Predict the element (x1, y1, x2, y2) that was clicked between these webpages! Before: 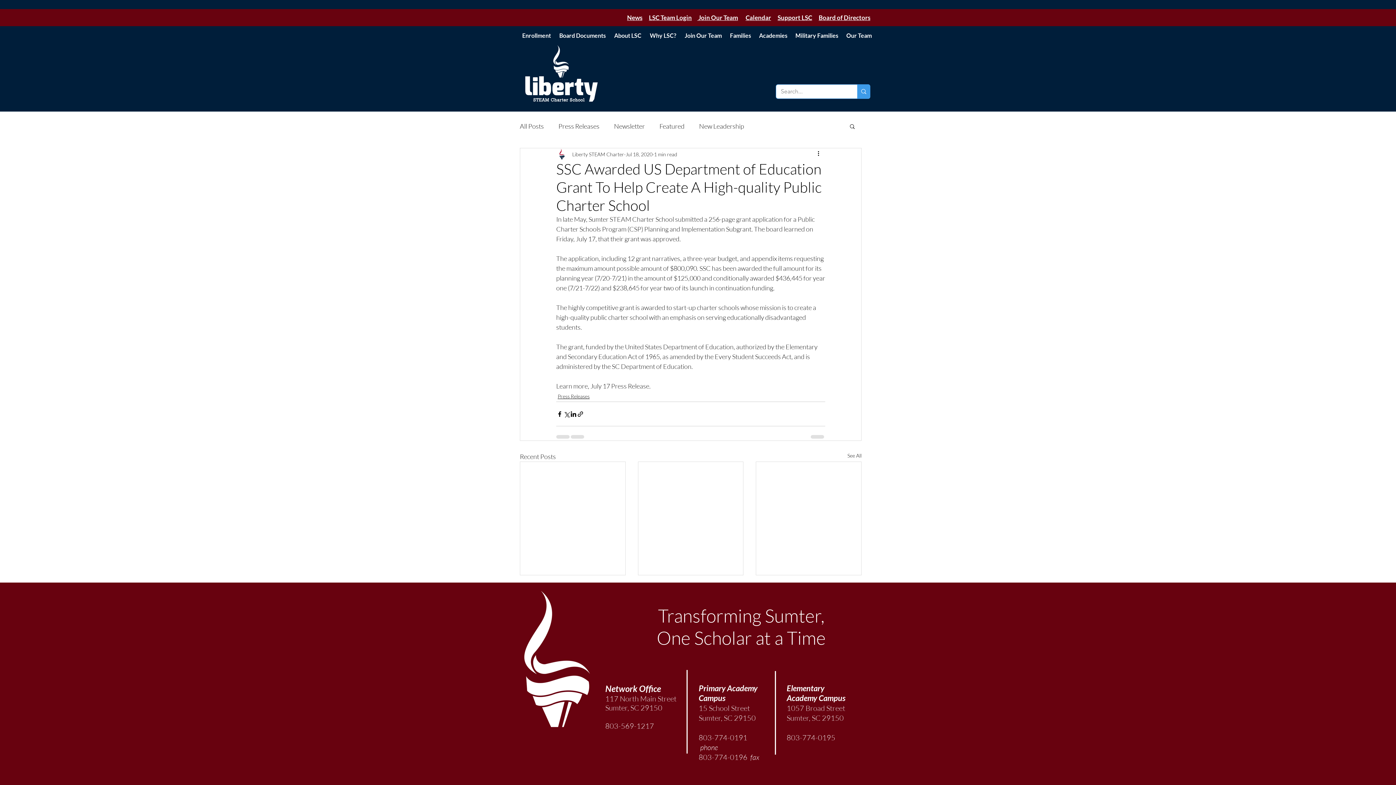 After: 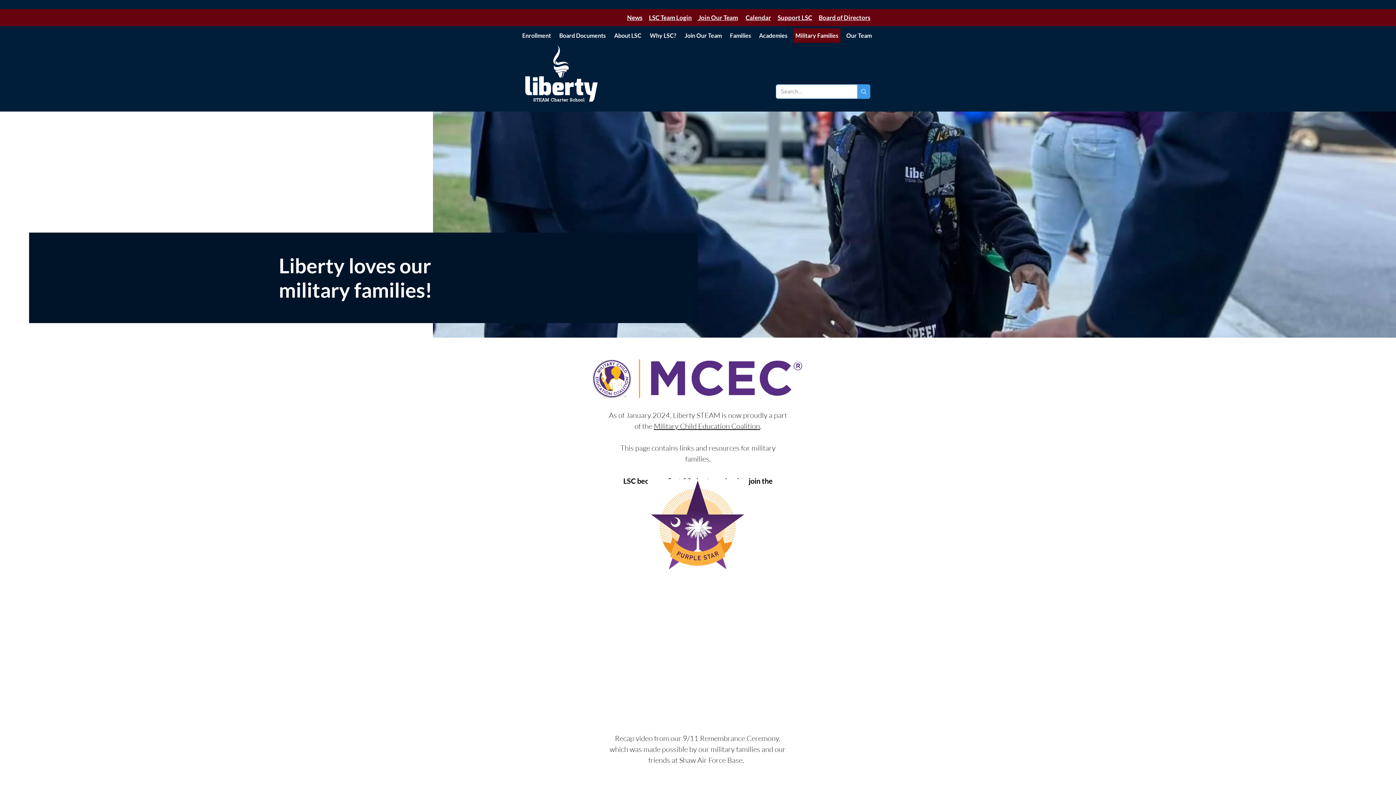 Action: label: Military Families bbox: (791, 28, 842, 42)